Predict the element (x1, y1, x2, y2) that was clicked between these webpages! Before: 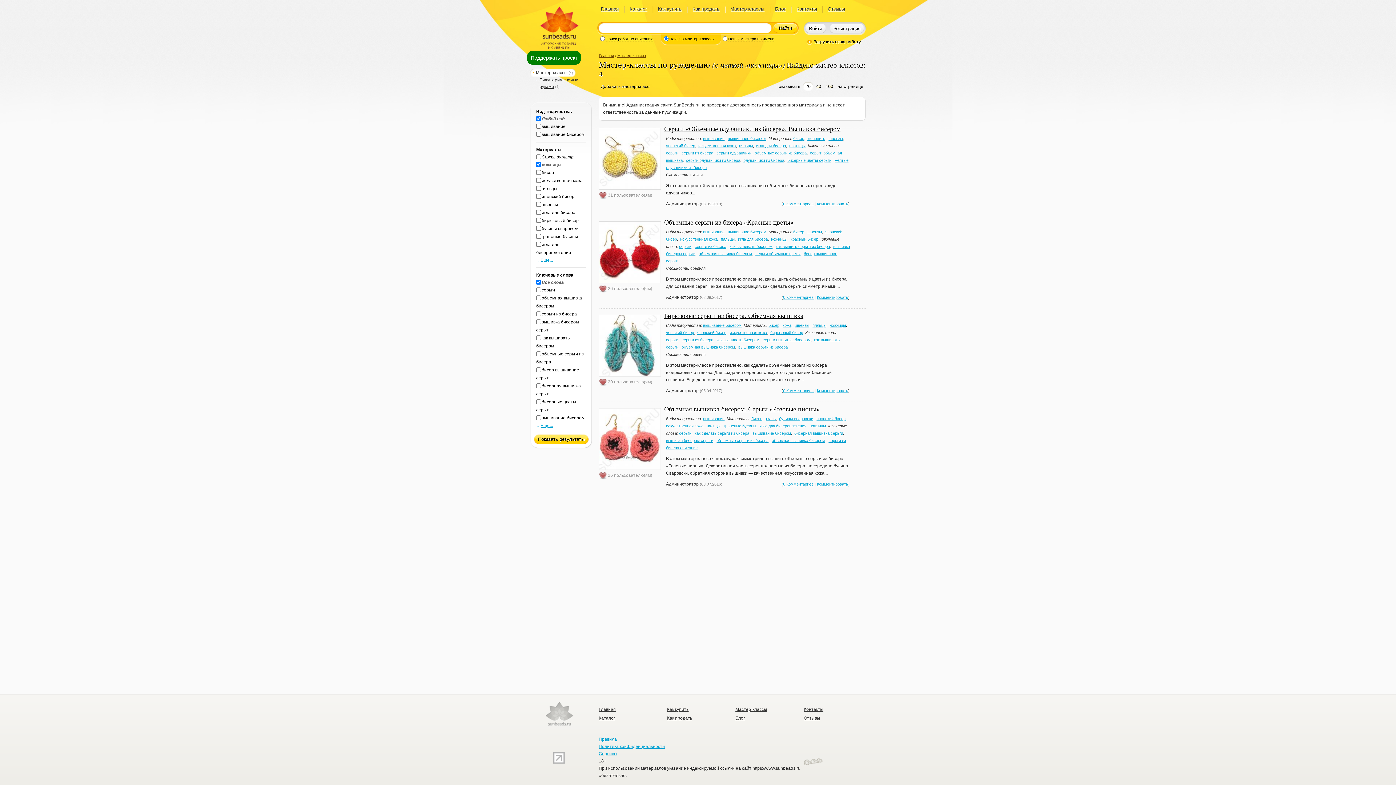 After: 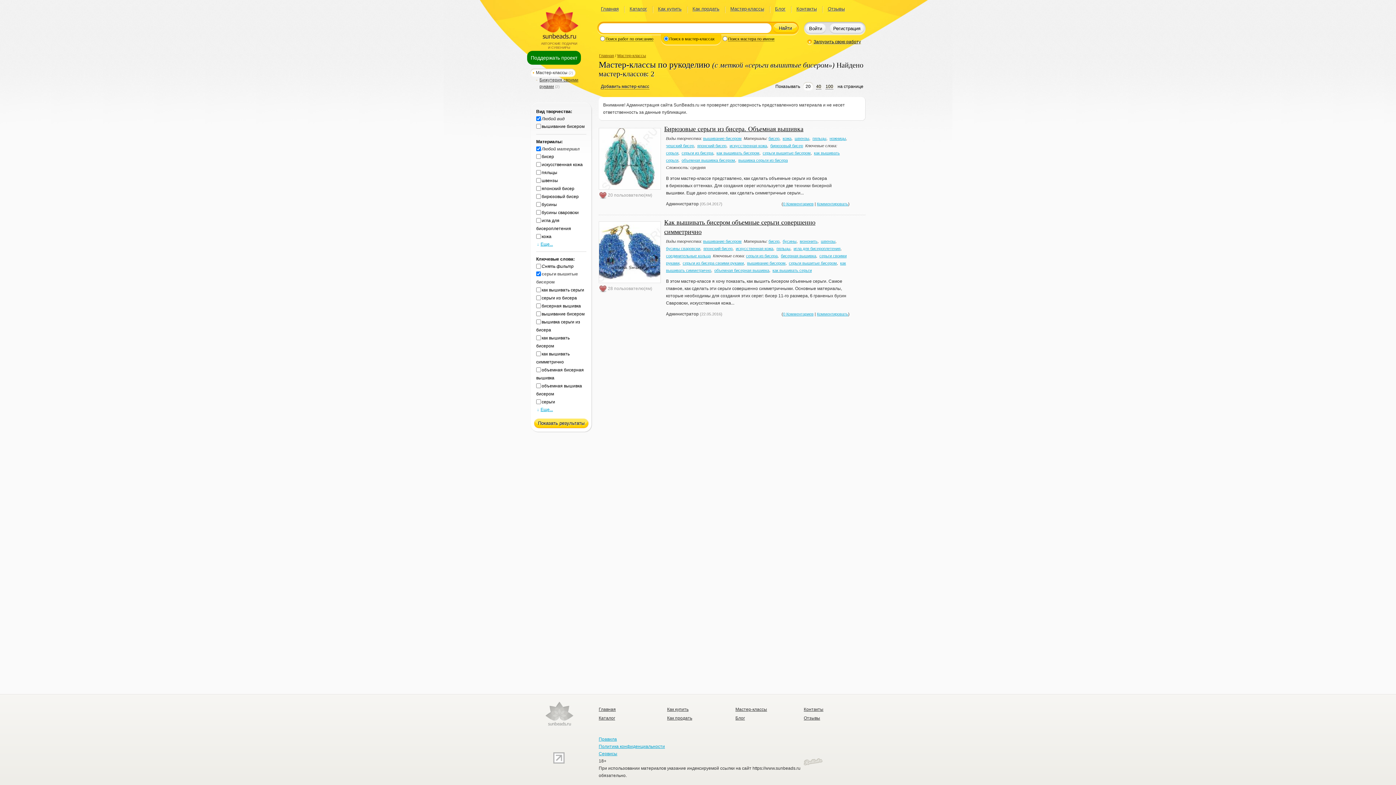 Action: bbox: (762, 337, 810, 342) label: серьги вышитые бисером